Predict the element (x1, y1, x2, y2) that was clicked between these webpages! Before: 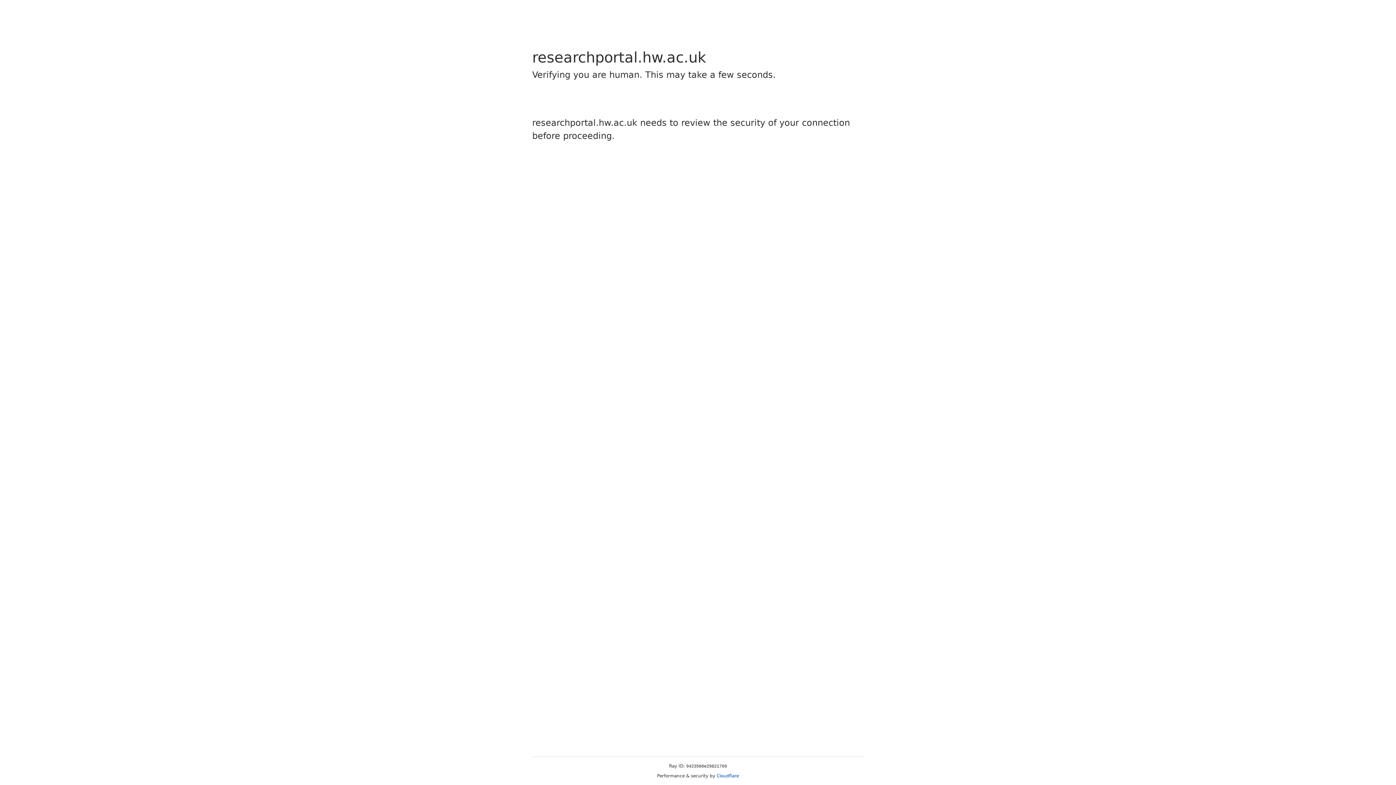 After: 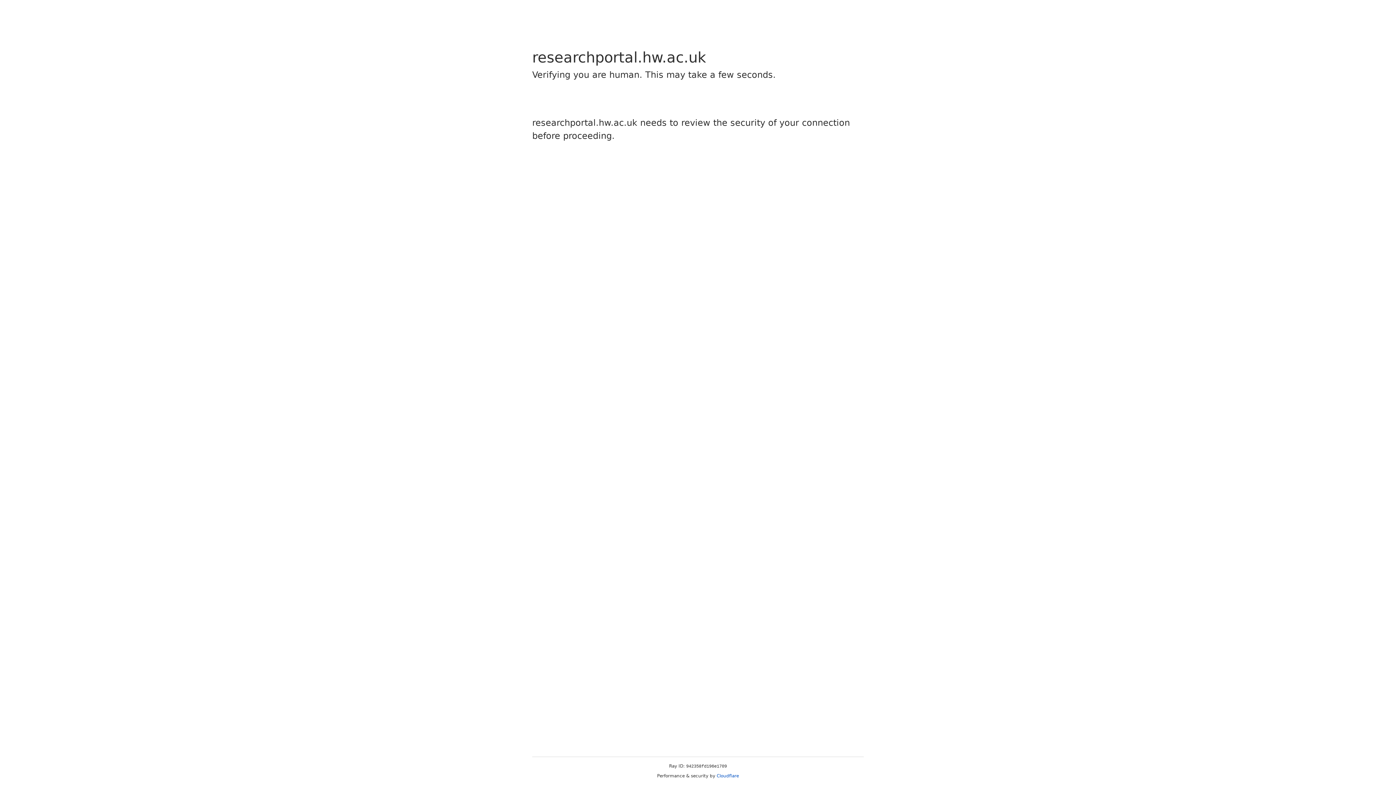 Action: bbox: (716, 773, 739, 778) label: Cloudflare